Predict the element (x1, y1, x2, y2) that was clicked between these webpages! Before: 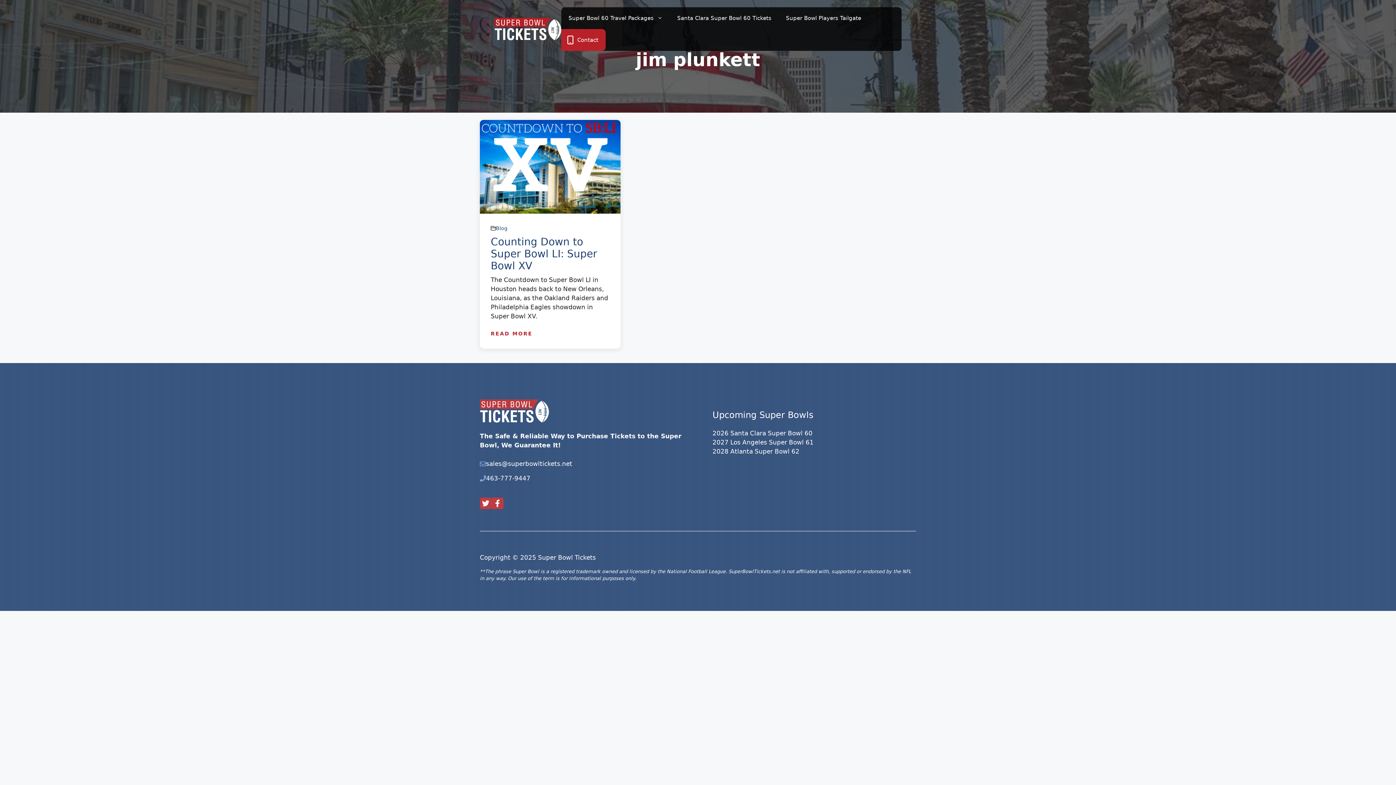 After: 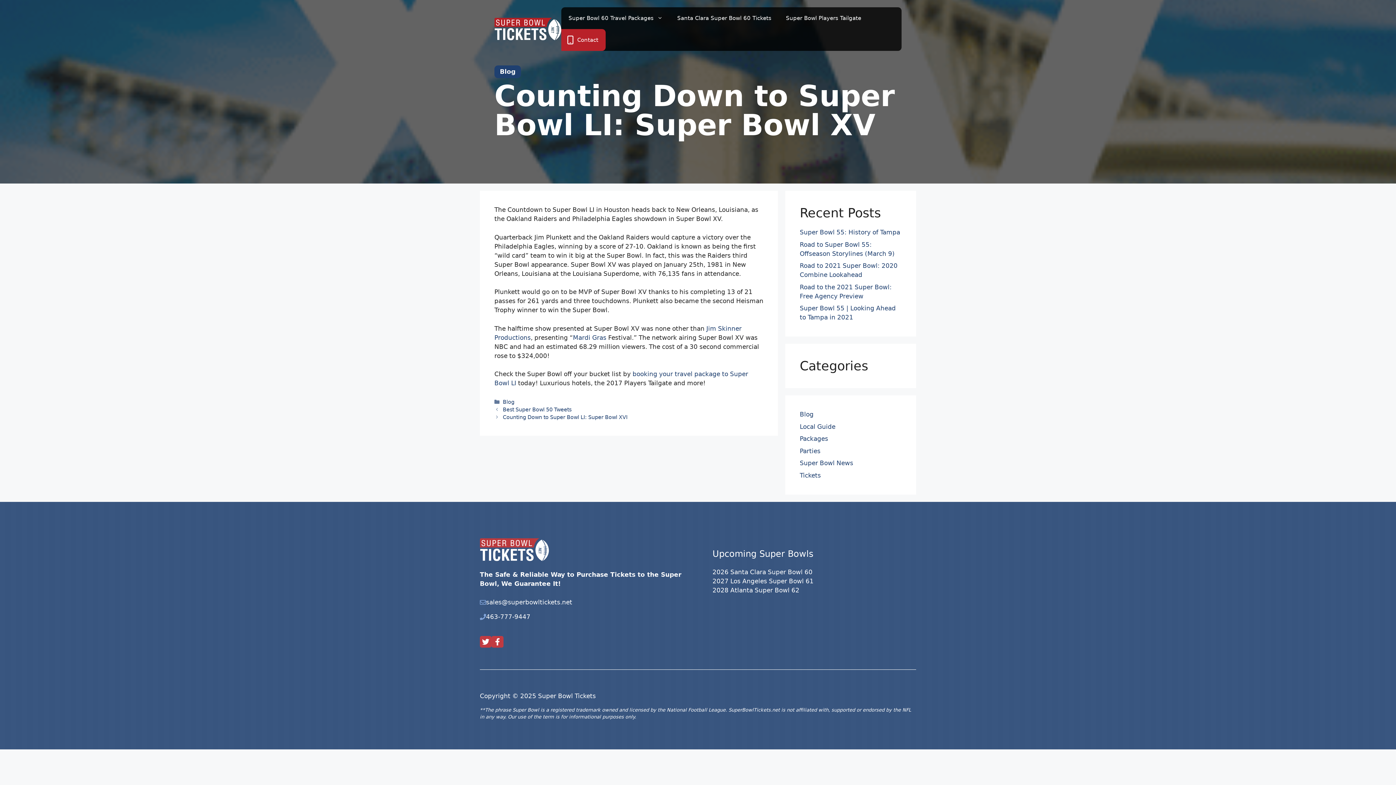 Action: label: READ MORE bbox: (490, 330, 609, 337)